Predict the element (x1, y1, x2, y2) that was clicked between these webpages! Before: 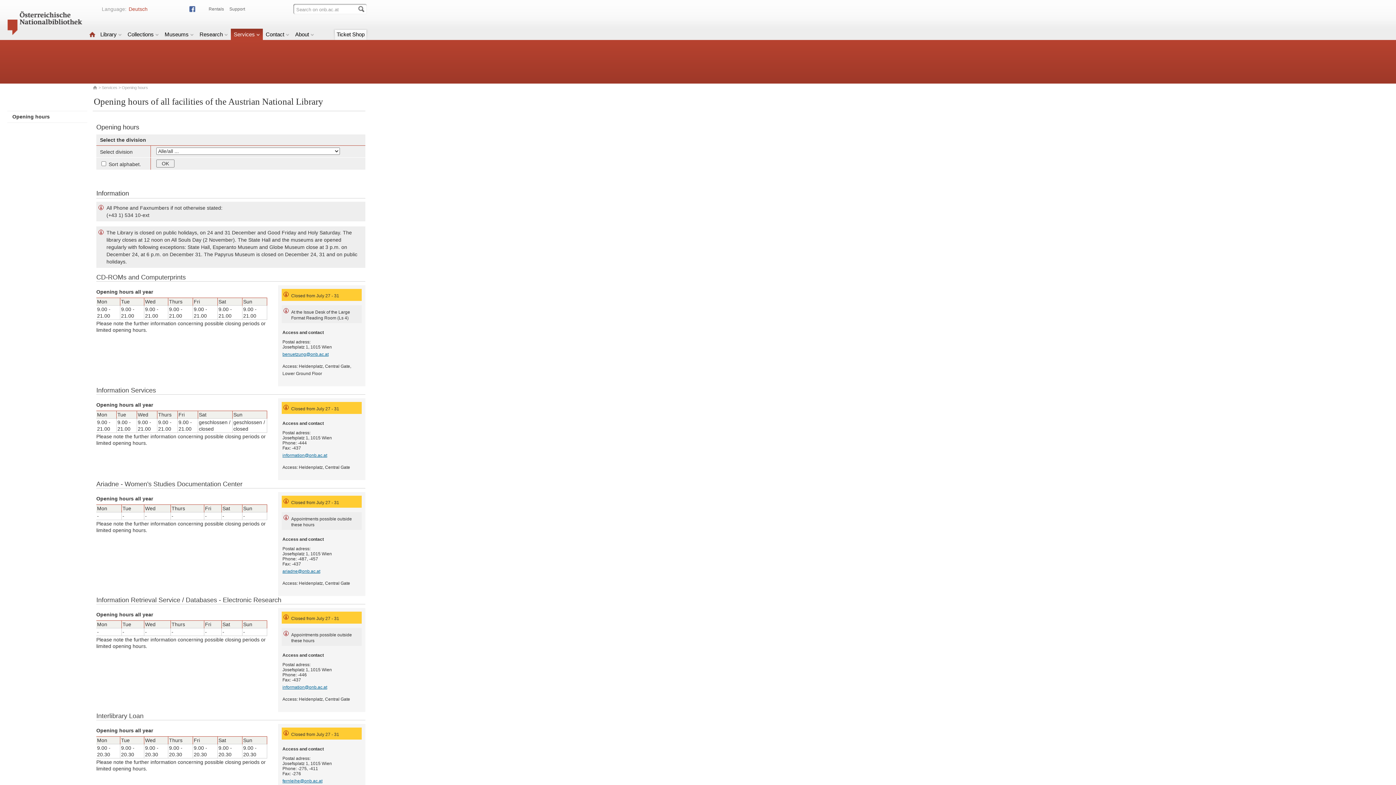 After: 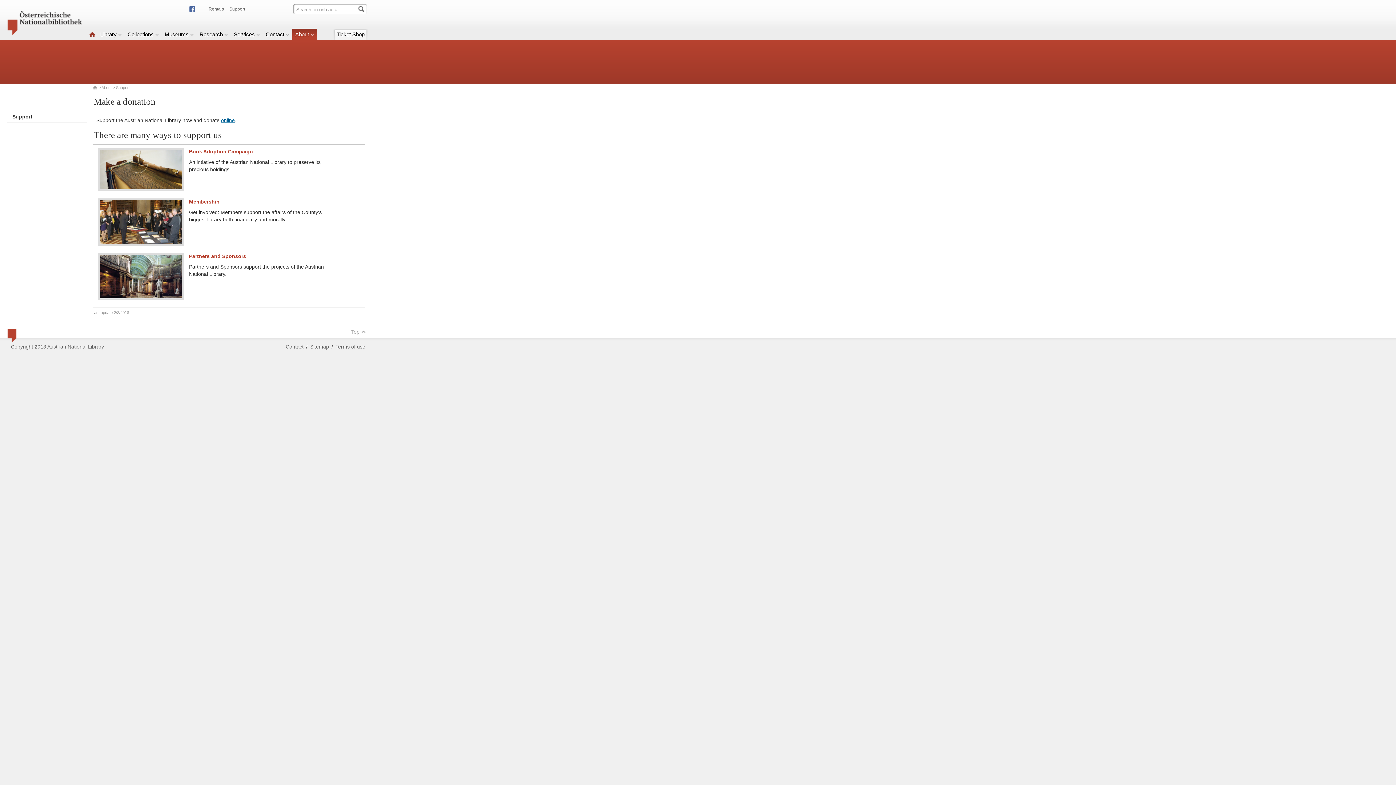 Action: bbox: (229, 4, 245, 12) label: Support